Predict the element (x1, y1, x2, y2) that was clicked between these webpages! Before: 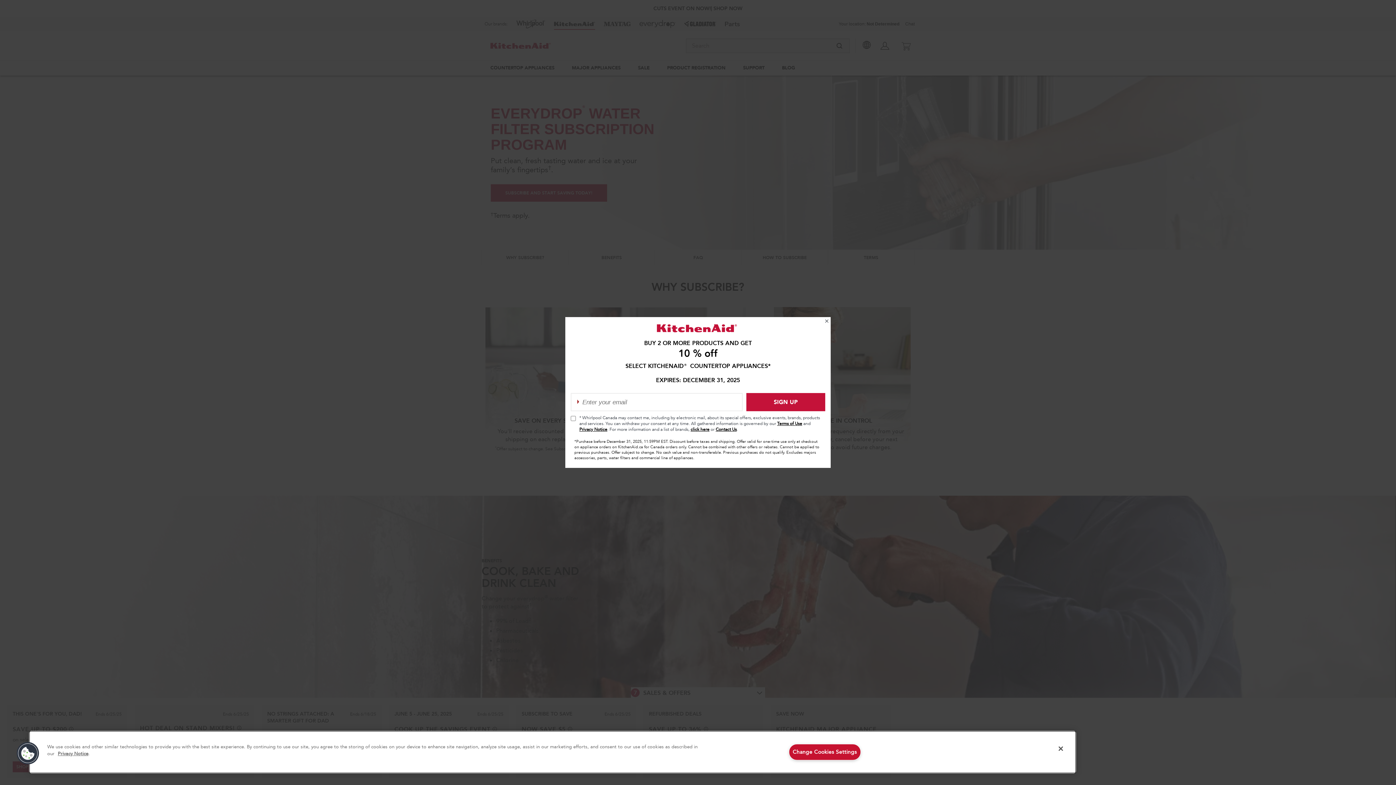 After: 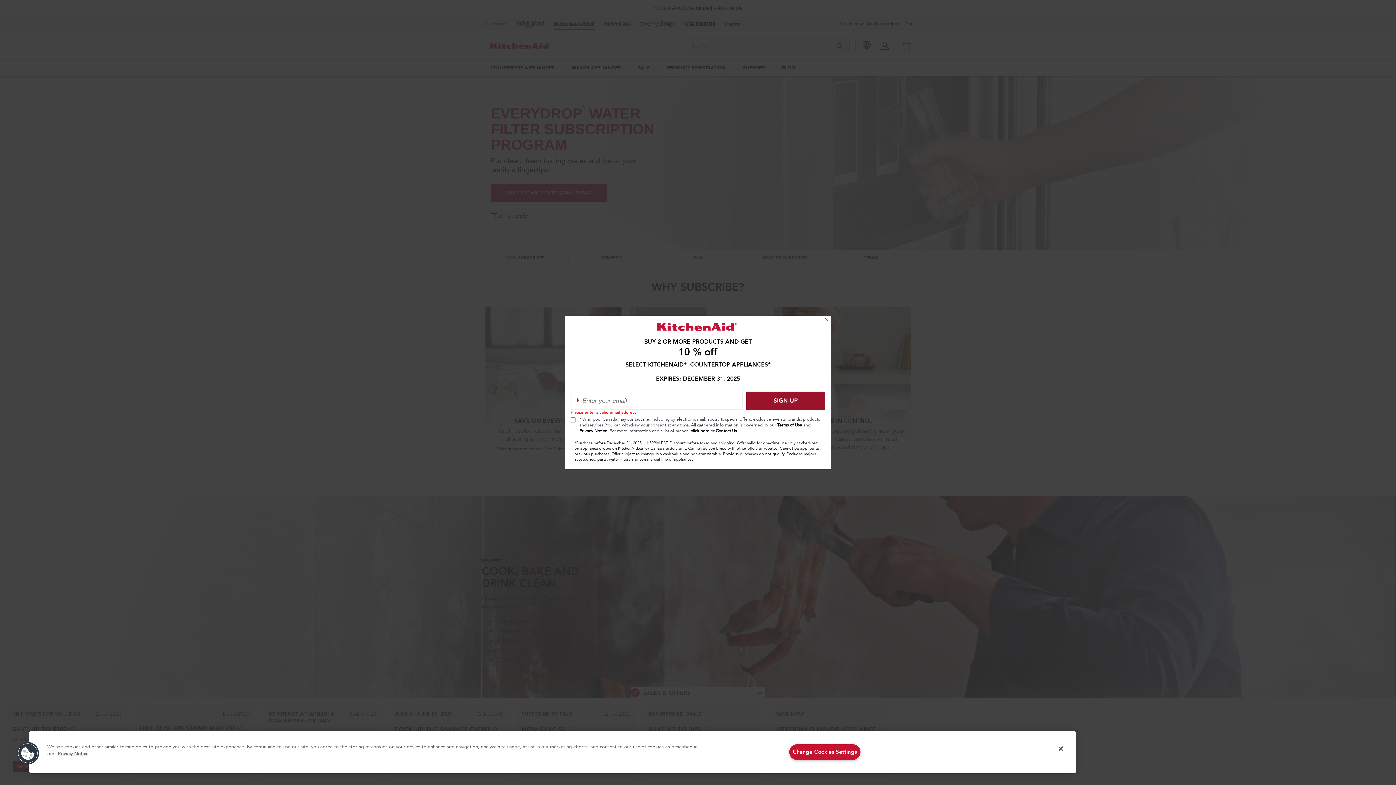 Action: label: SIGN UP bbox: (746, 393, 825, 411)